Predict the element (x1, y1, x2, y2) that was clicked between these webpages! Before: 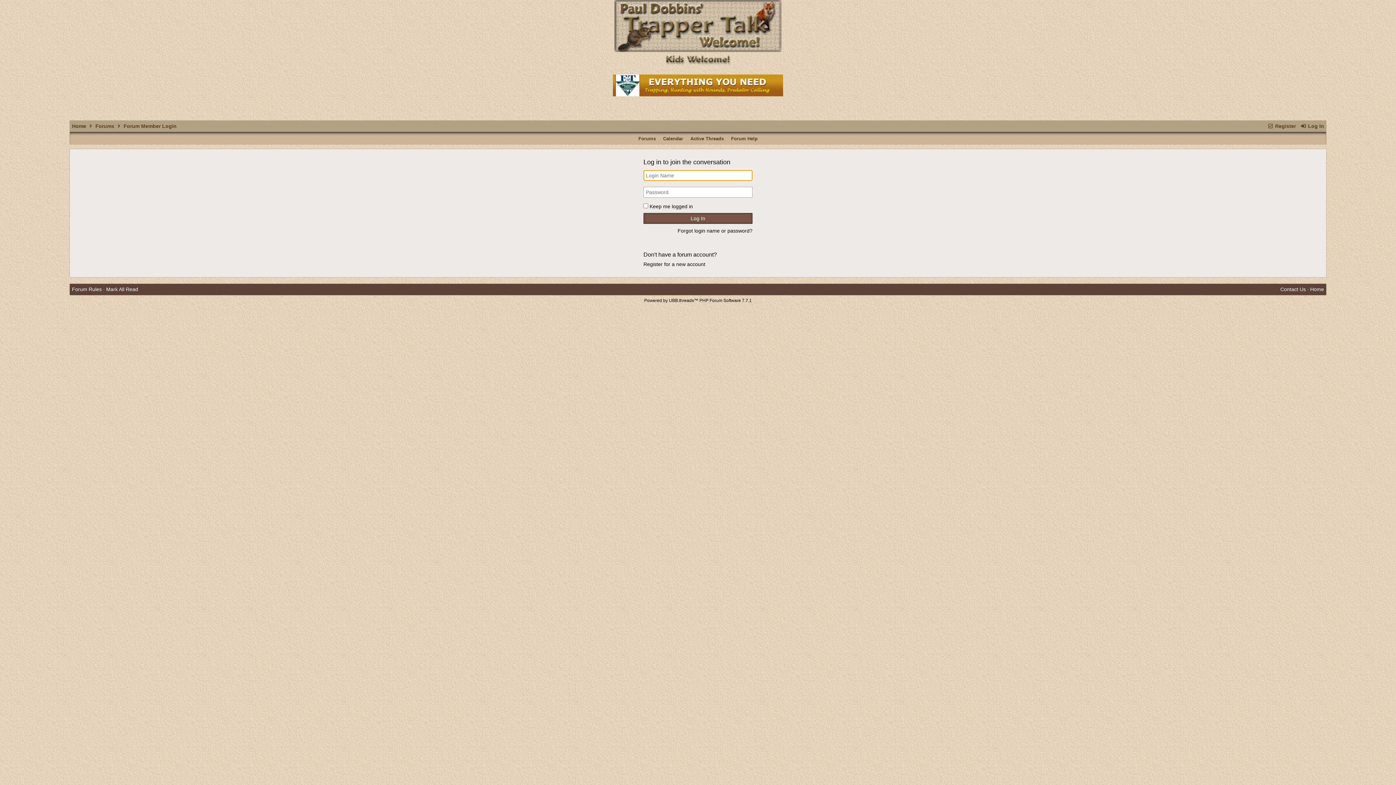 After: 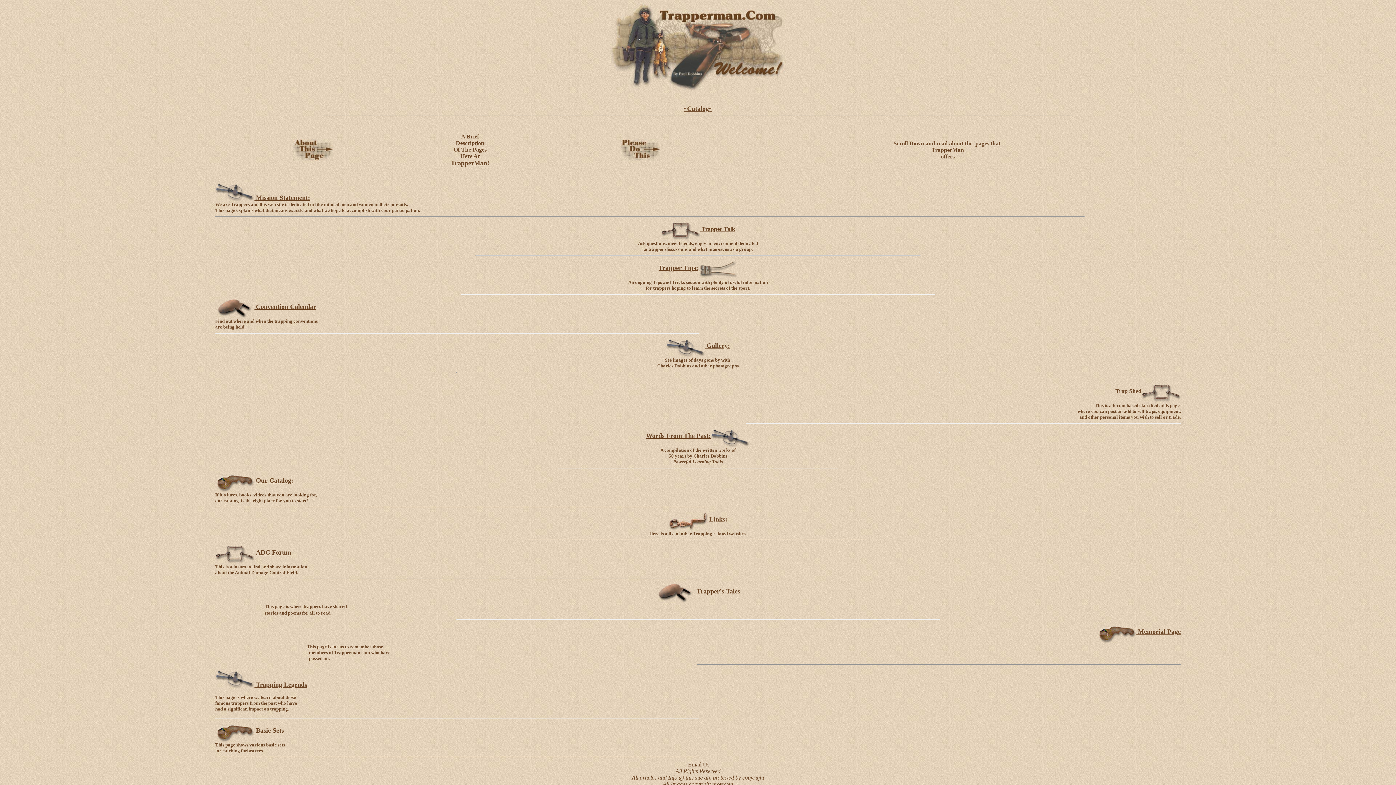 Action: bbox: (72, 123, 86, 129) label: Home